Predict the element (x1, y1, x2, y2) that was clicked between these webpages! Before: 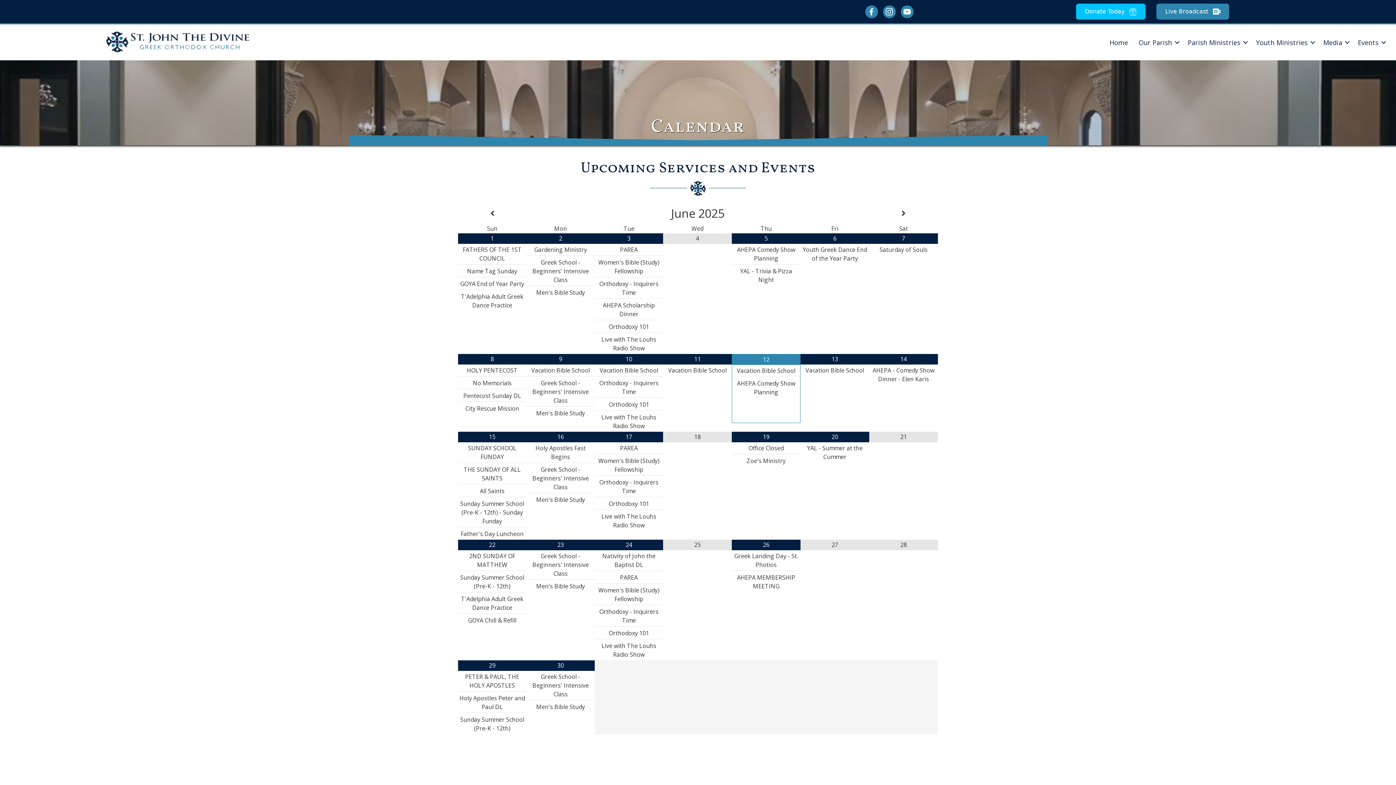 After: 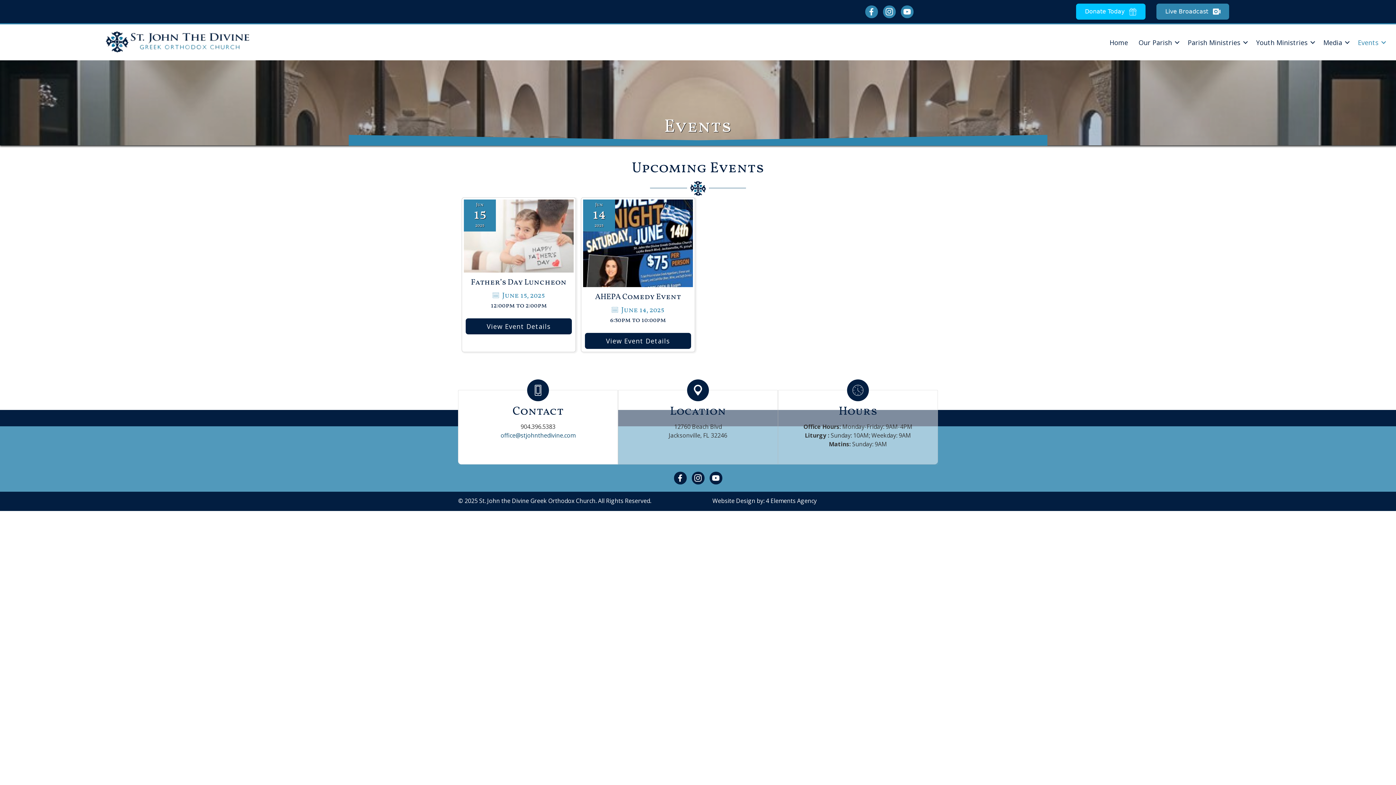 Action: bbox: (1353, 34, 1389, 50) label: Events